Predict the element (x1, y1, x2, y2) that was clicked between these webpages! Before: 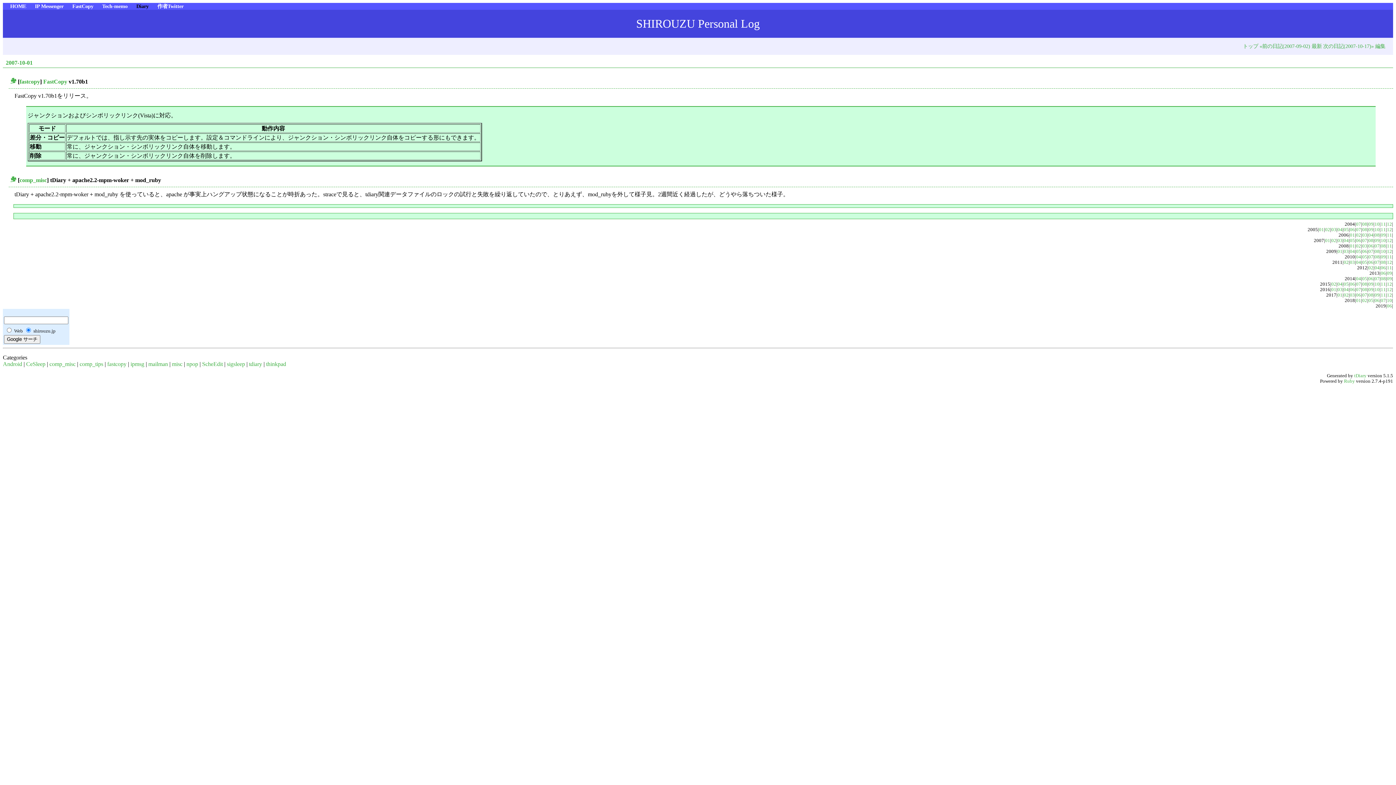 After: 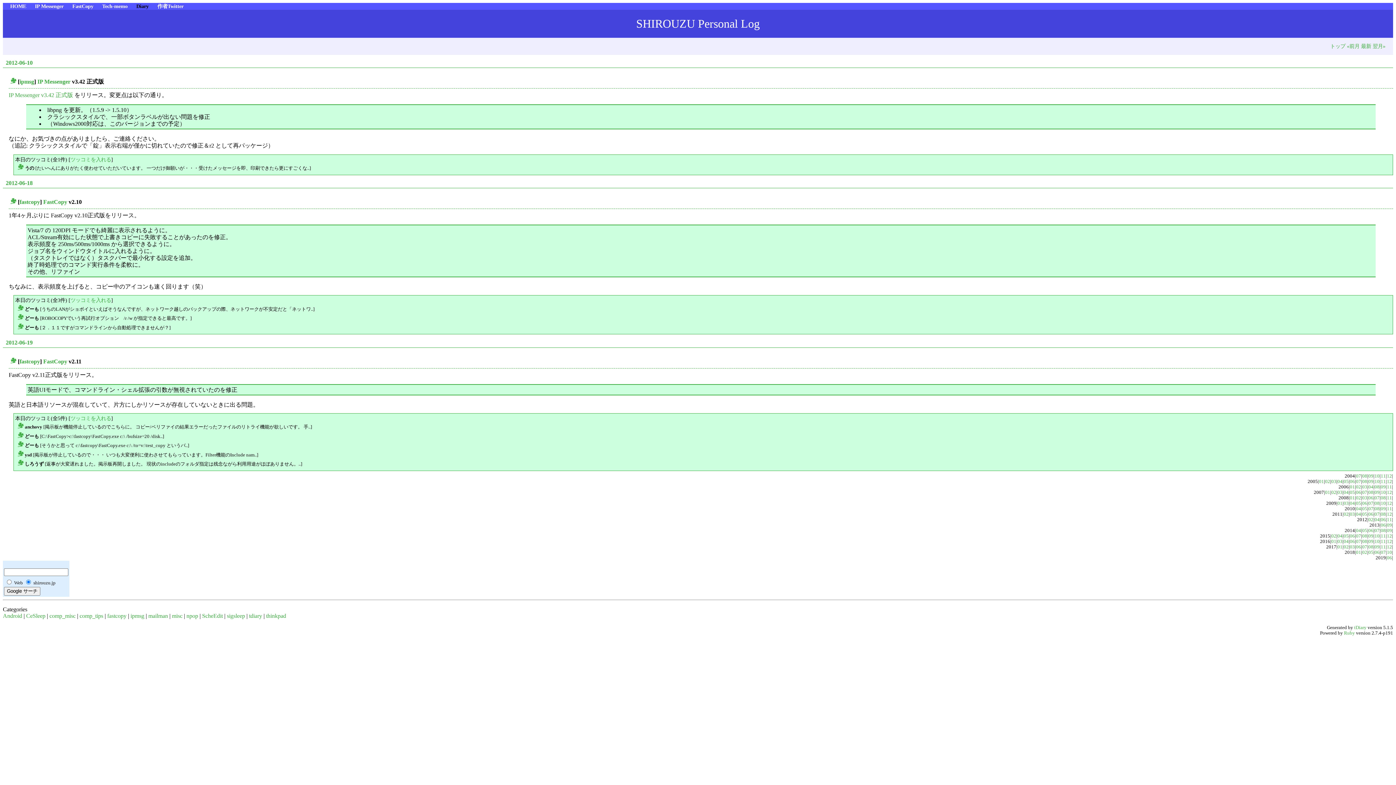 Action: bbox: (1381, 265, 1386, 270) label: 06